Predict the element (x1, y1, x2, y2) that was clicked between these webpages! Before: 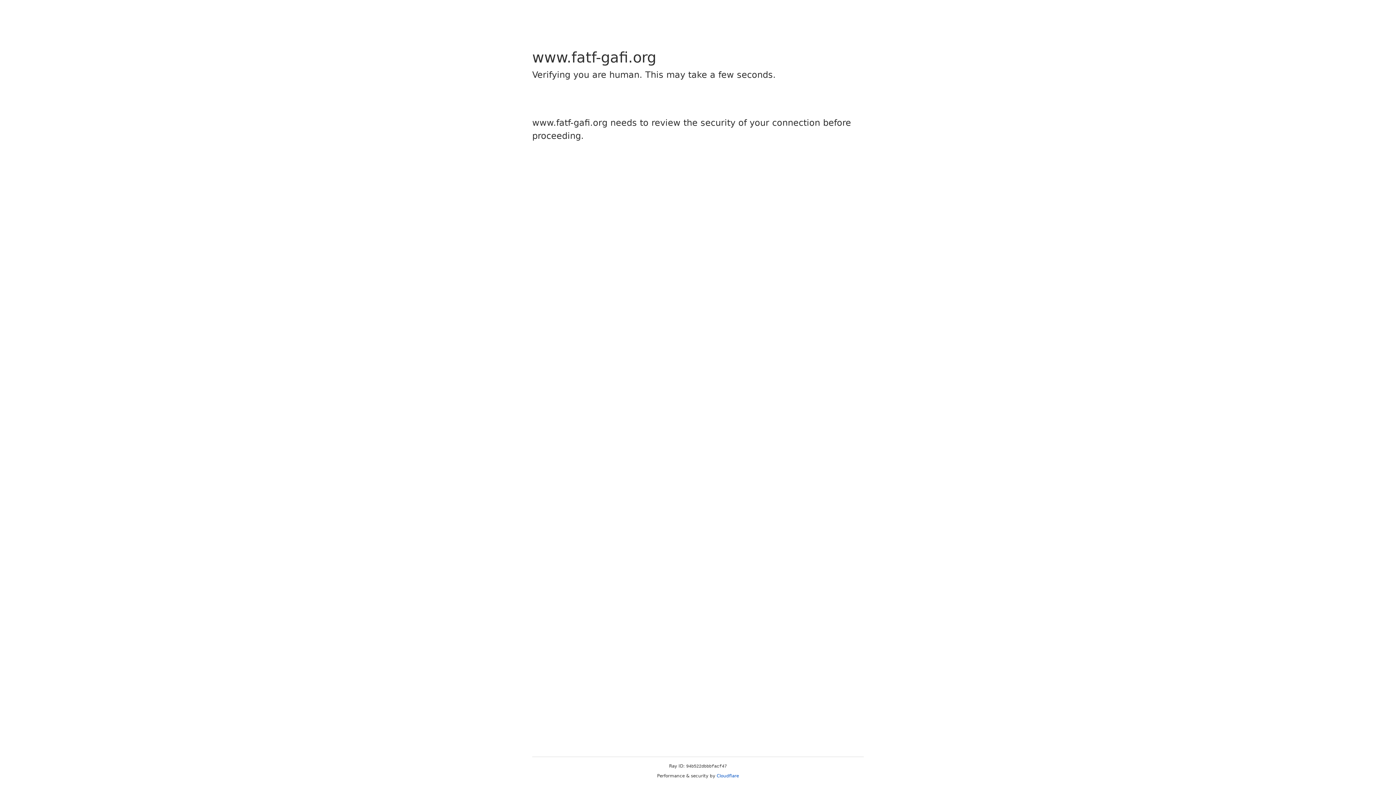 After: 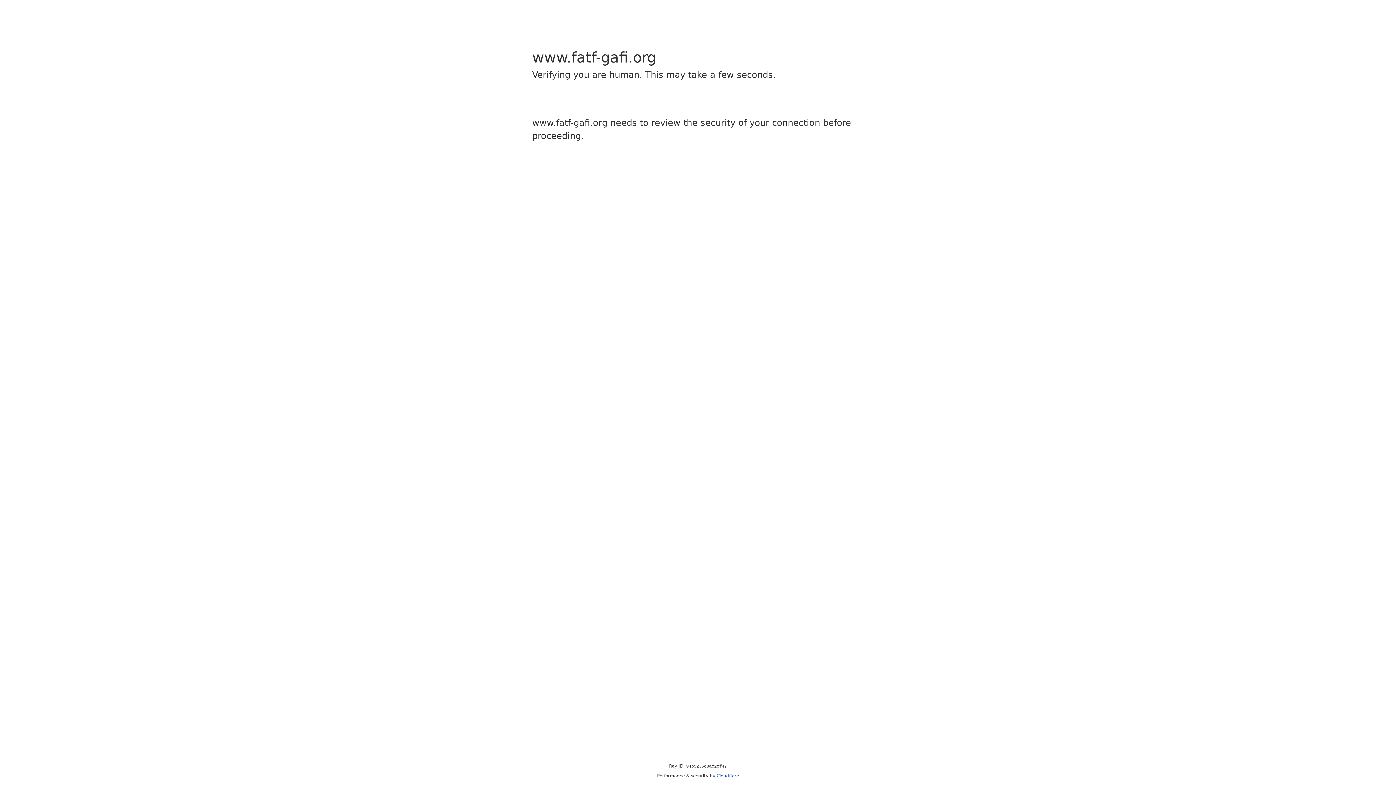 Action: bbox: (716, 773, 739, 778) label: Cloudflare